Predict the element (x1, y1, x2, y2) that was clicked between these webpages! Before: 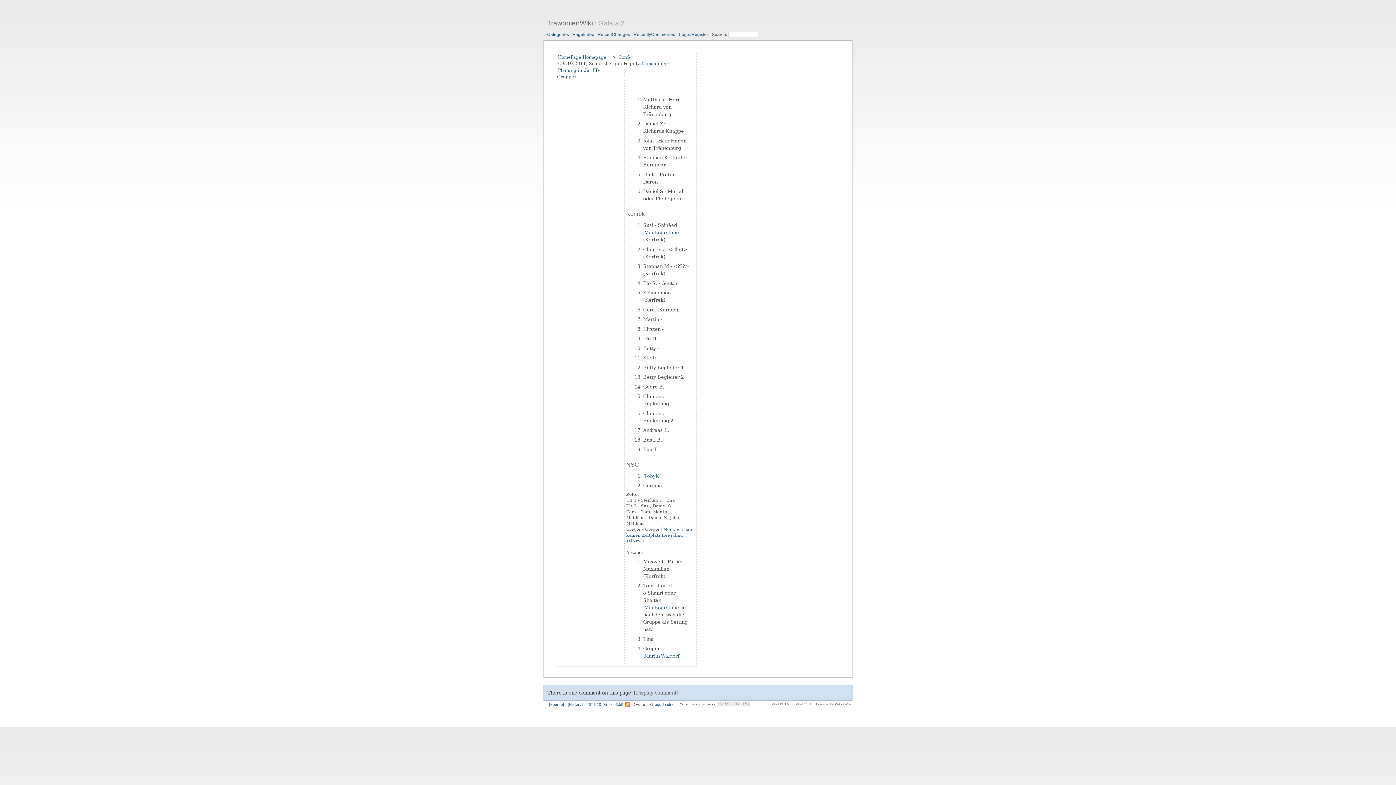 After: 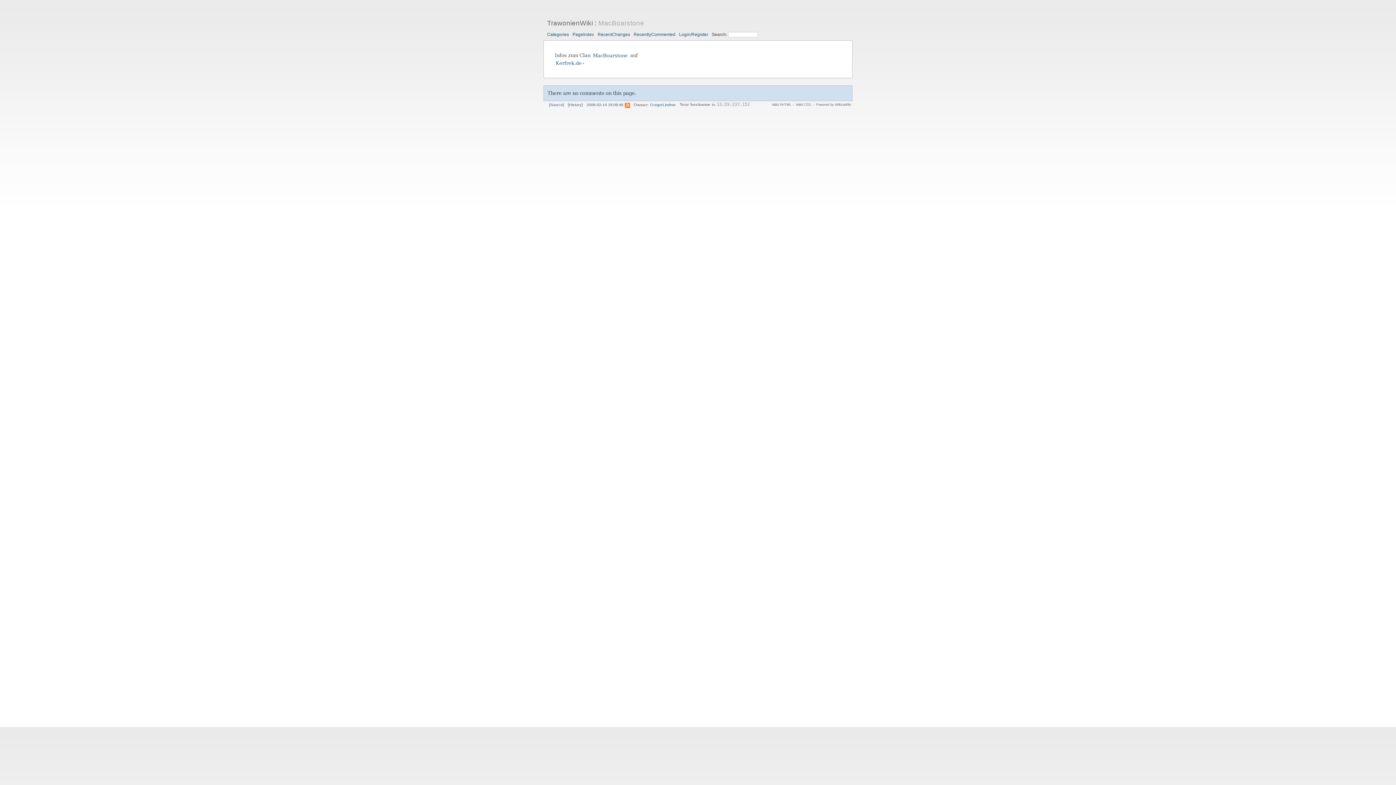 Action: bbox: (643, 229, 679, 235) label: MacBoarstone